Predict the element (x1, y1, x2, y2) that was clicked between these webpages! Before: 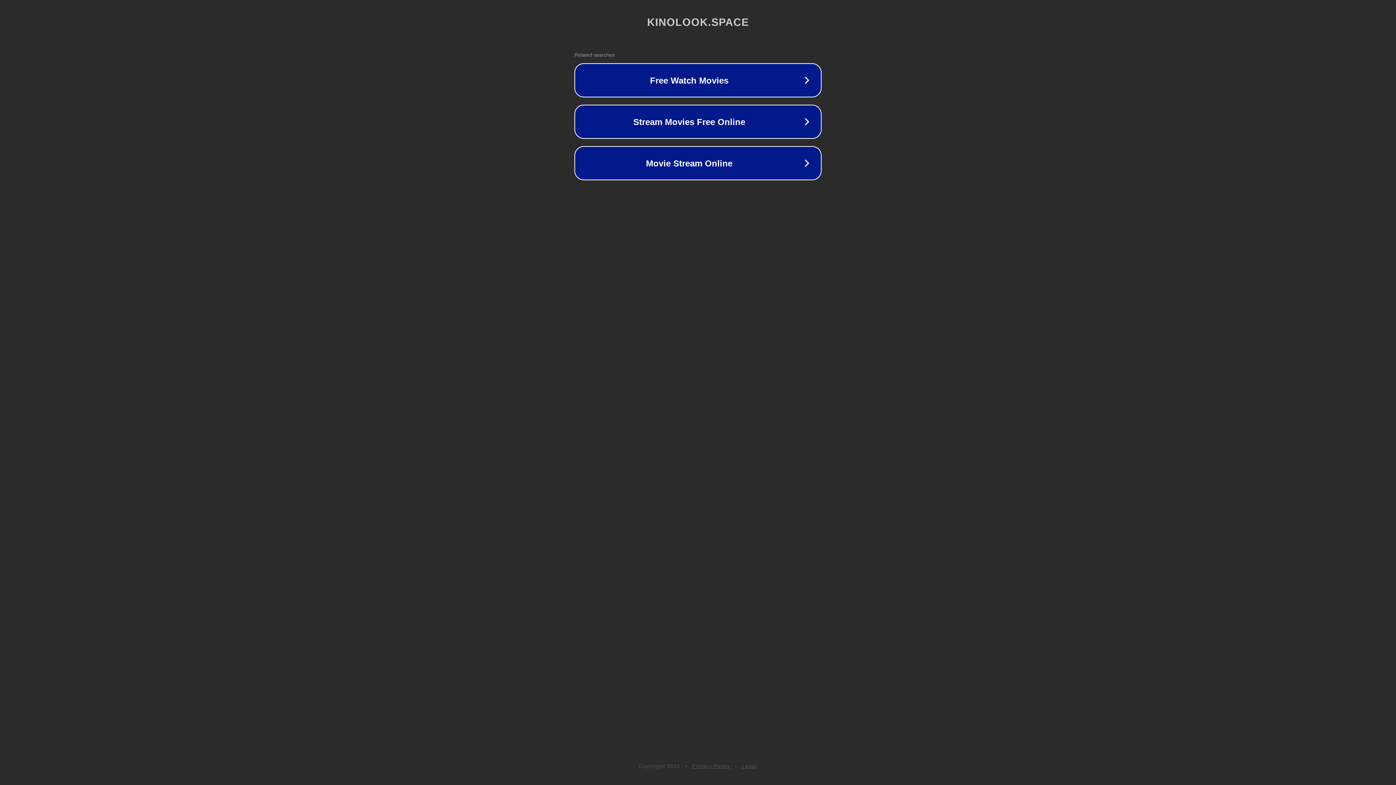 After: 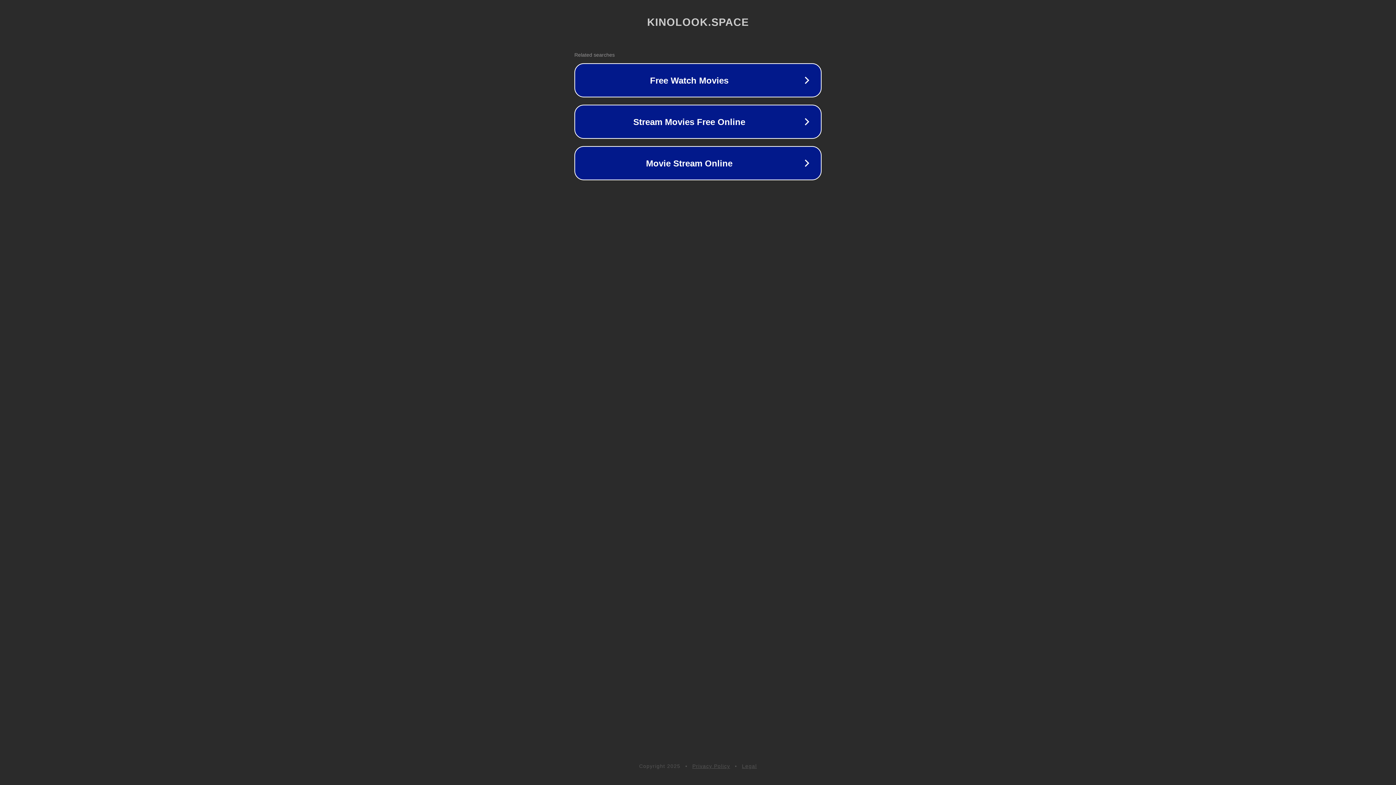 Action: label: Privacy Policy bbox: (692, 763, 730, 769)